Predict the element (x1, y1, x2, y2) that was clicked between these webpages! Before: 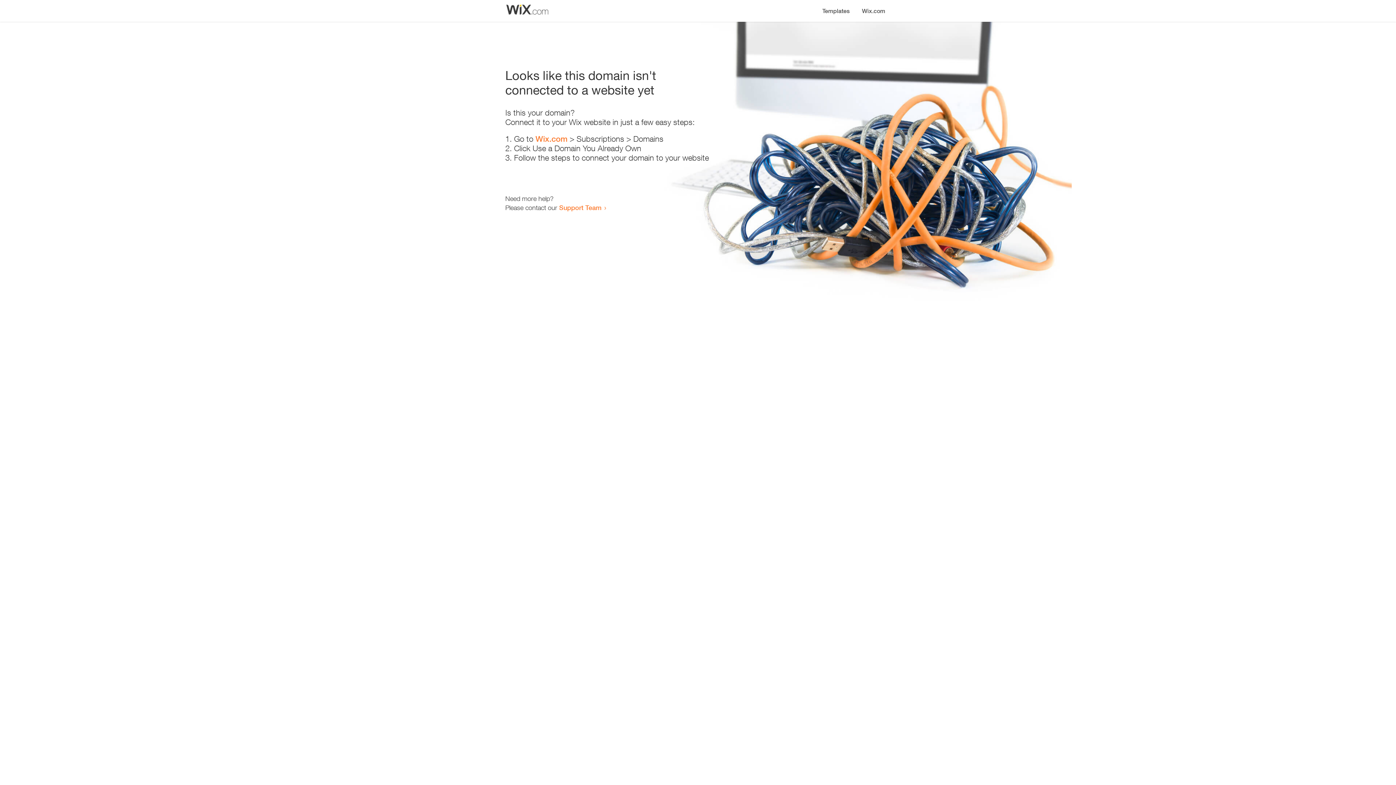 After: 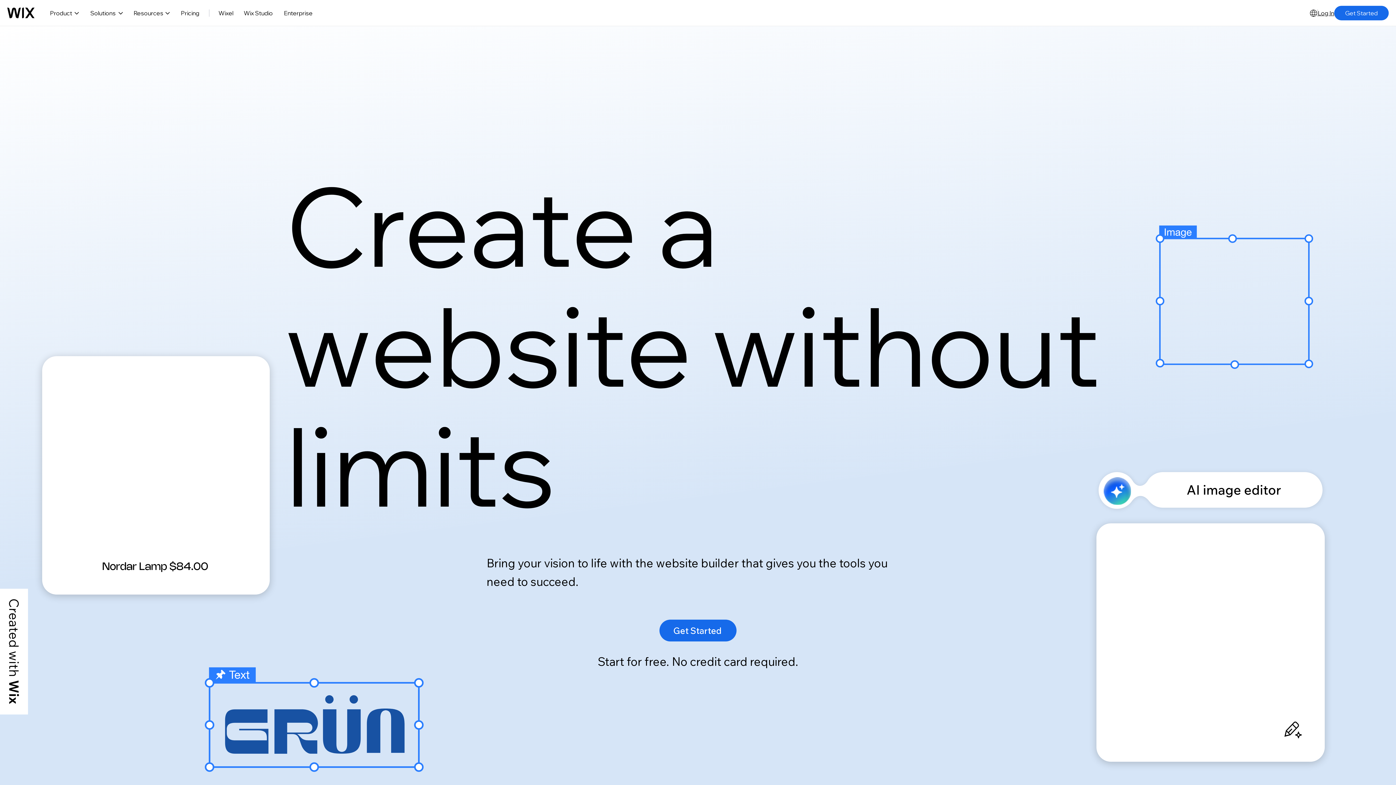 Action: bbox: (856, 0, 890, 14) label: Wix.com